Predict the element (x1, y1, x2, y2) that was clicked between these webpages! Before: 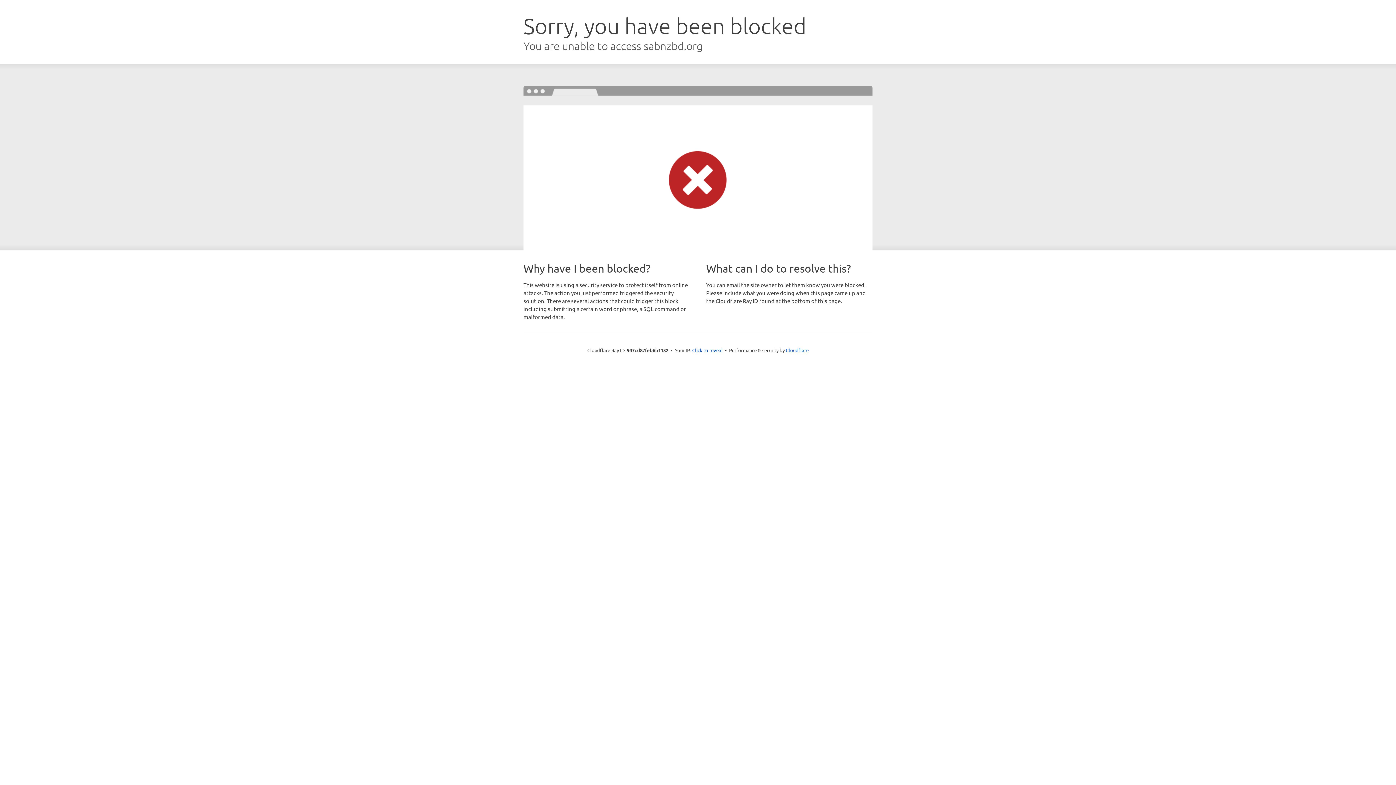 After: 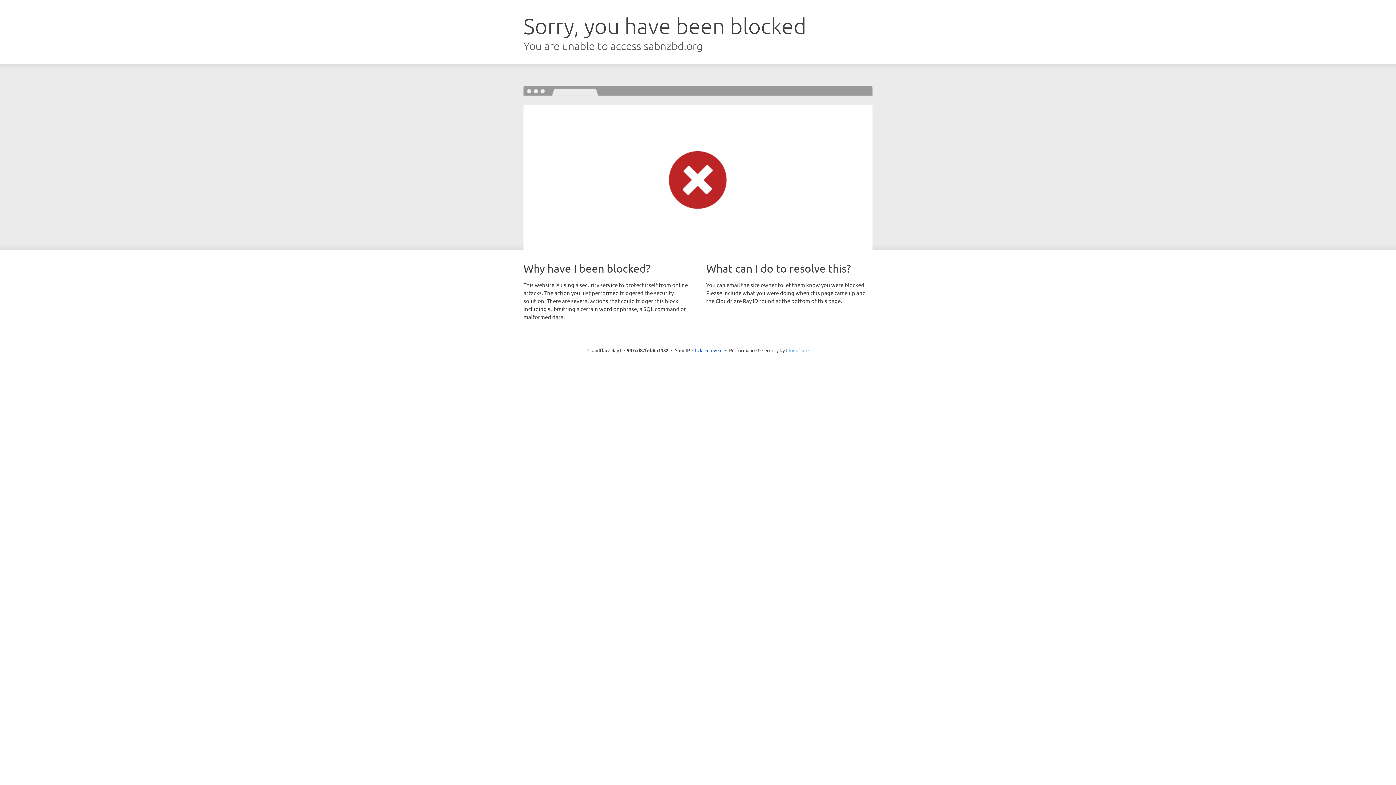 Action: bbox: (786, 347, 808, 353) label: Cloudflare